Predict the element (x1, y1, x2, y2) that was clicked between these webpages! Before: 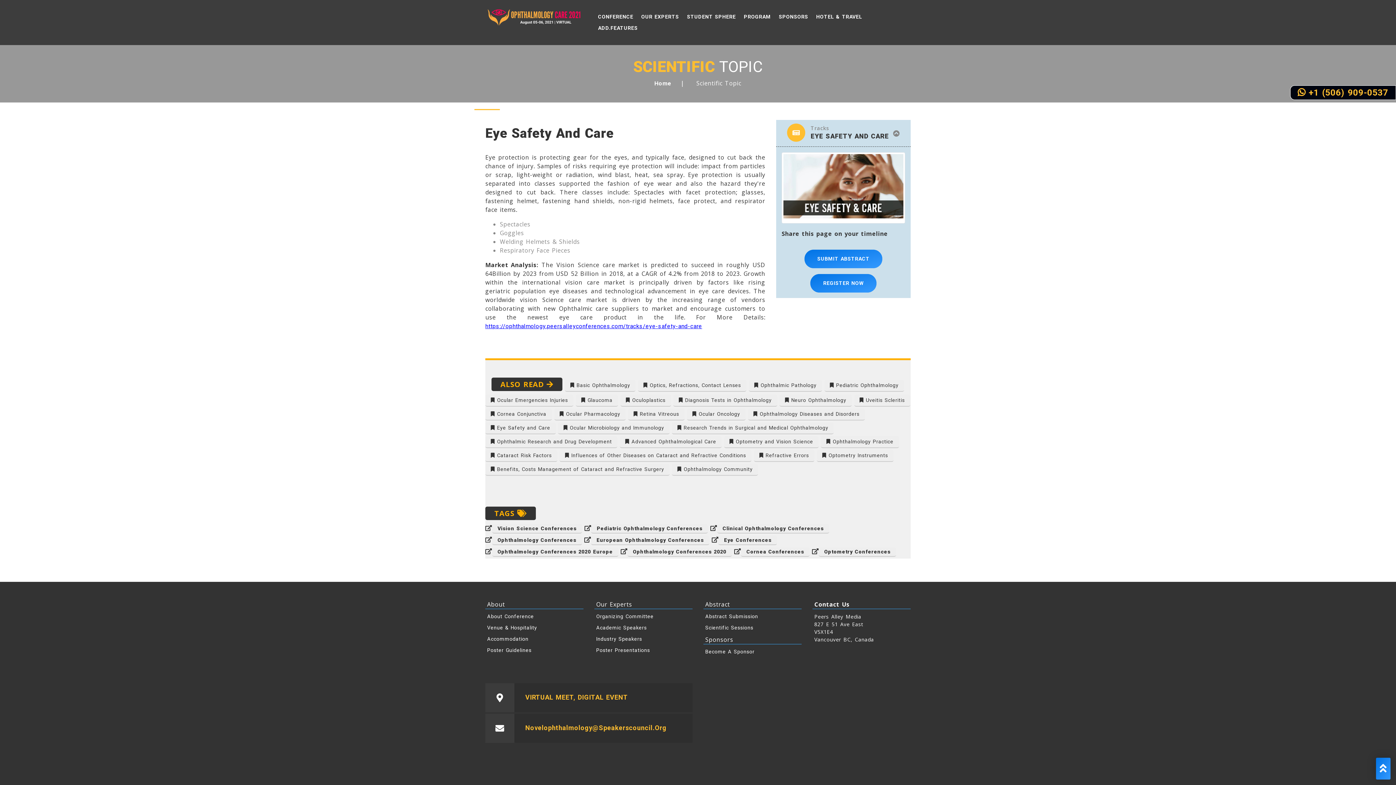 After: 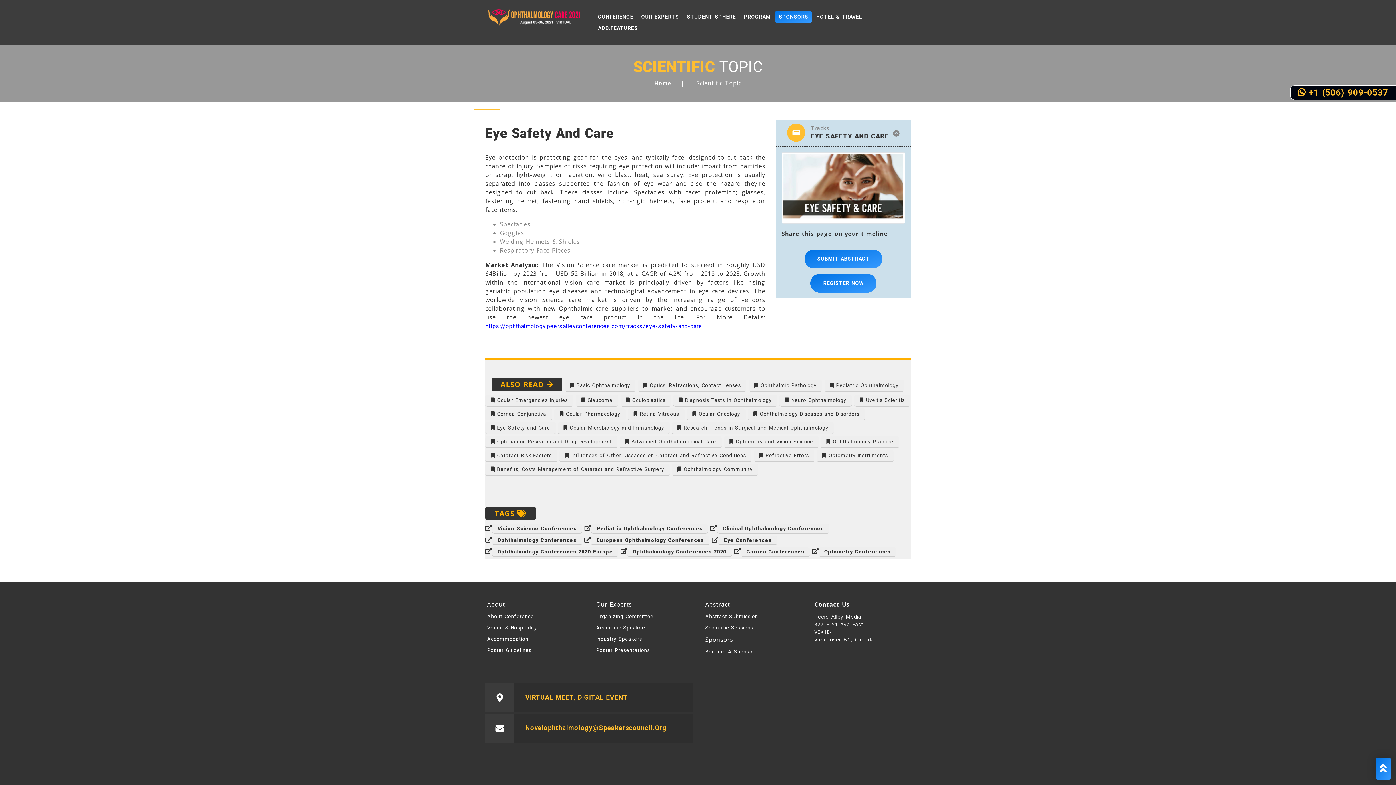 Action: bbox: (775, 11, 812, 22) label: SPONSORS